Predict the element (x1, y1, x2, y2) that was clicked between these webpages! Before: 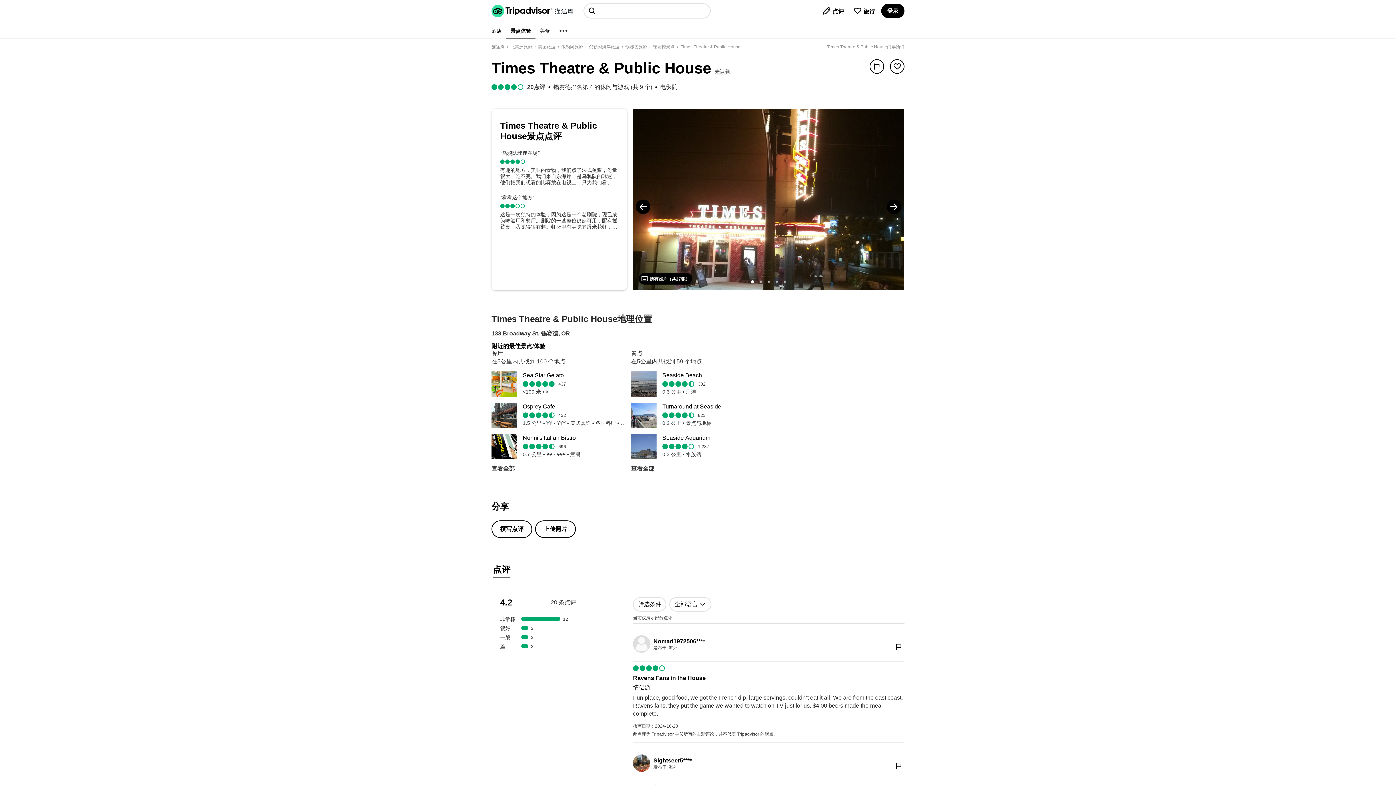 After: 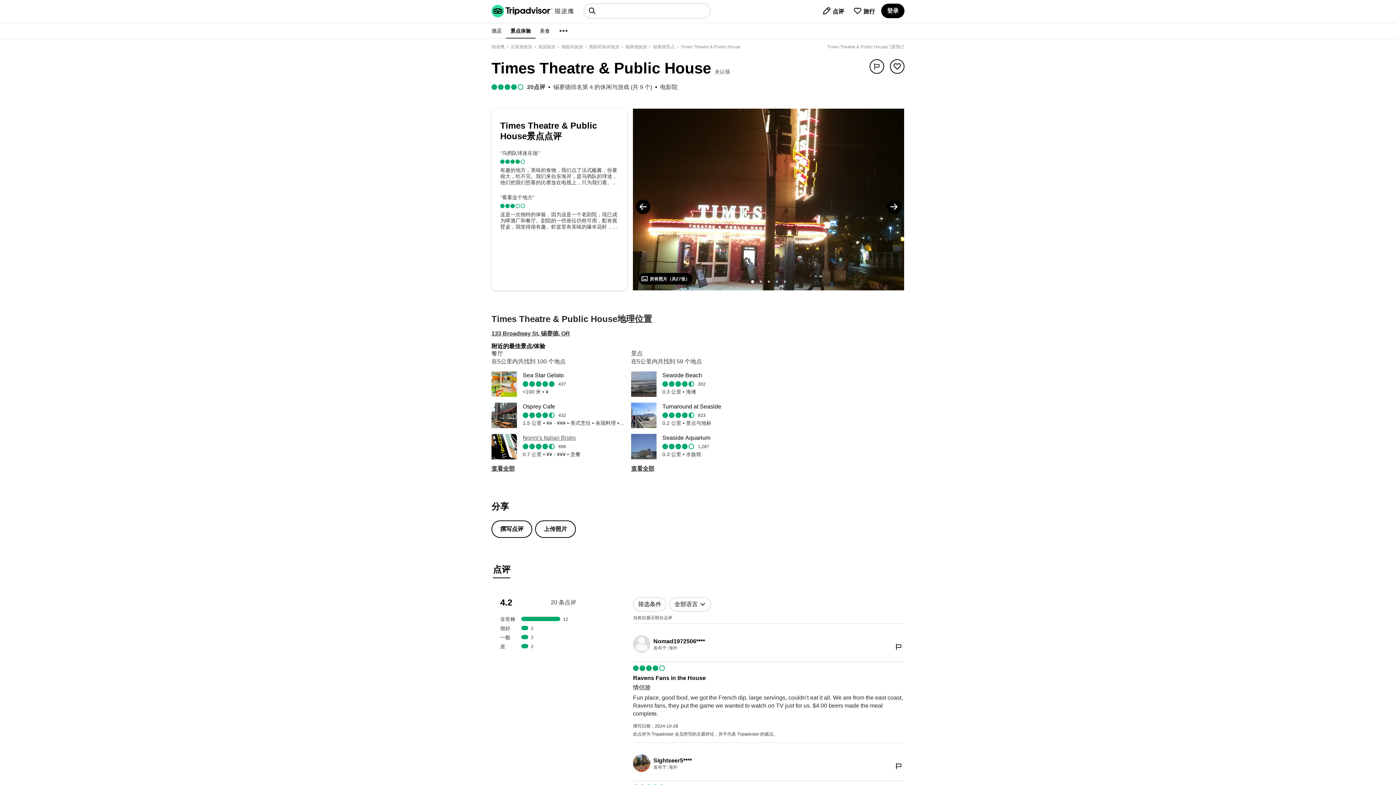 Action: label: Nonni's Italian Bistro bbox: (522, 434, 625, 442)